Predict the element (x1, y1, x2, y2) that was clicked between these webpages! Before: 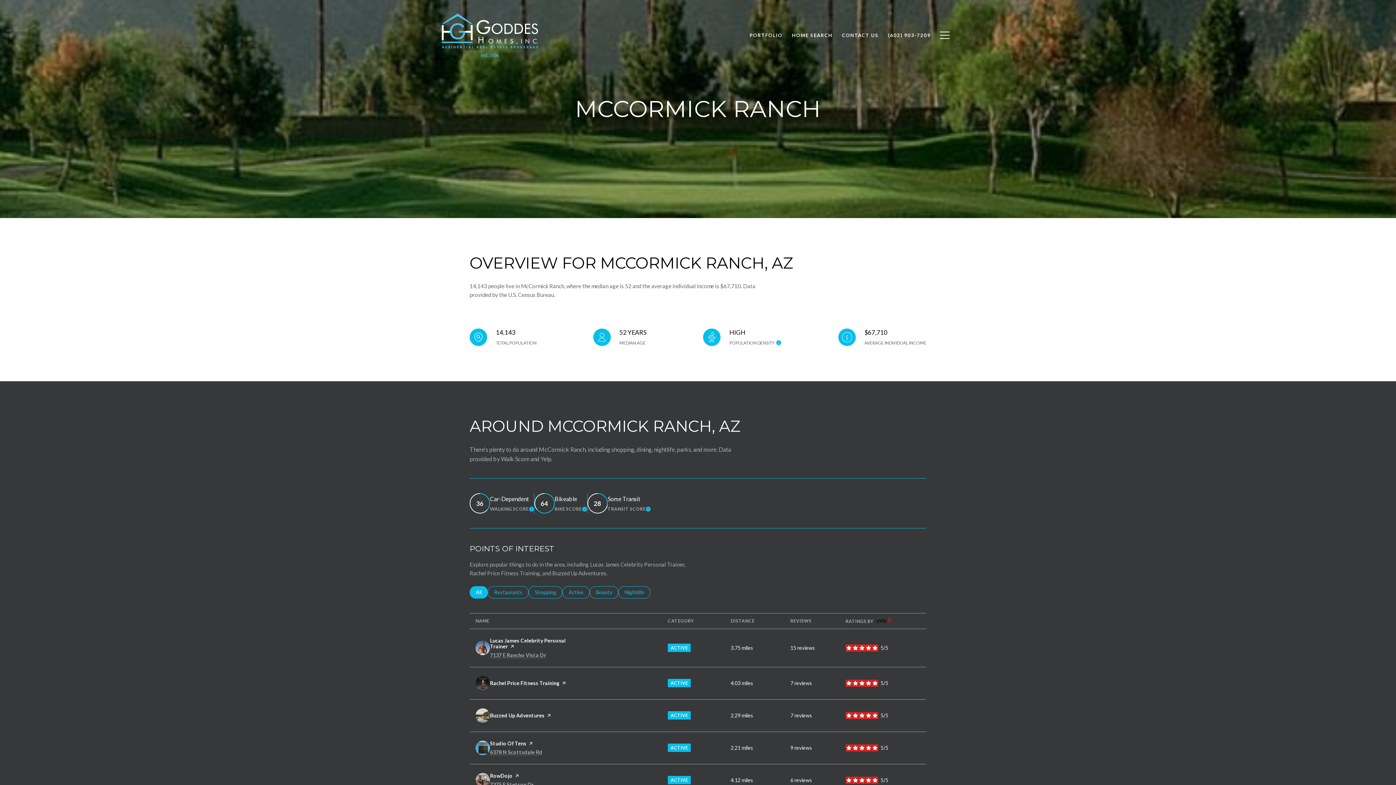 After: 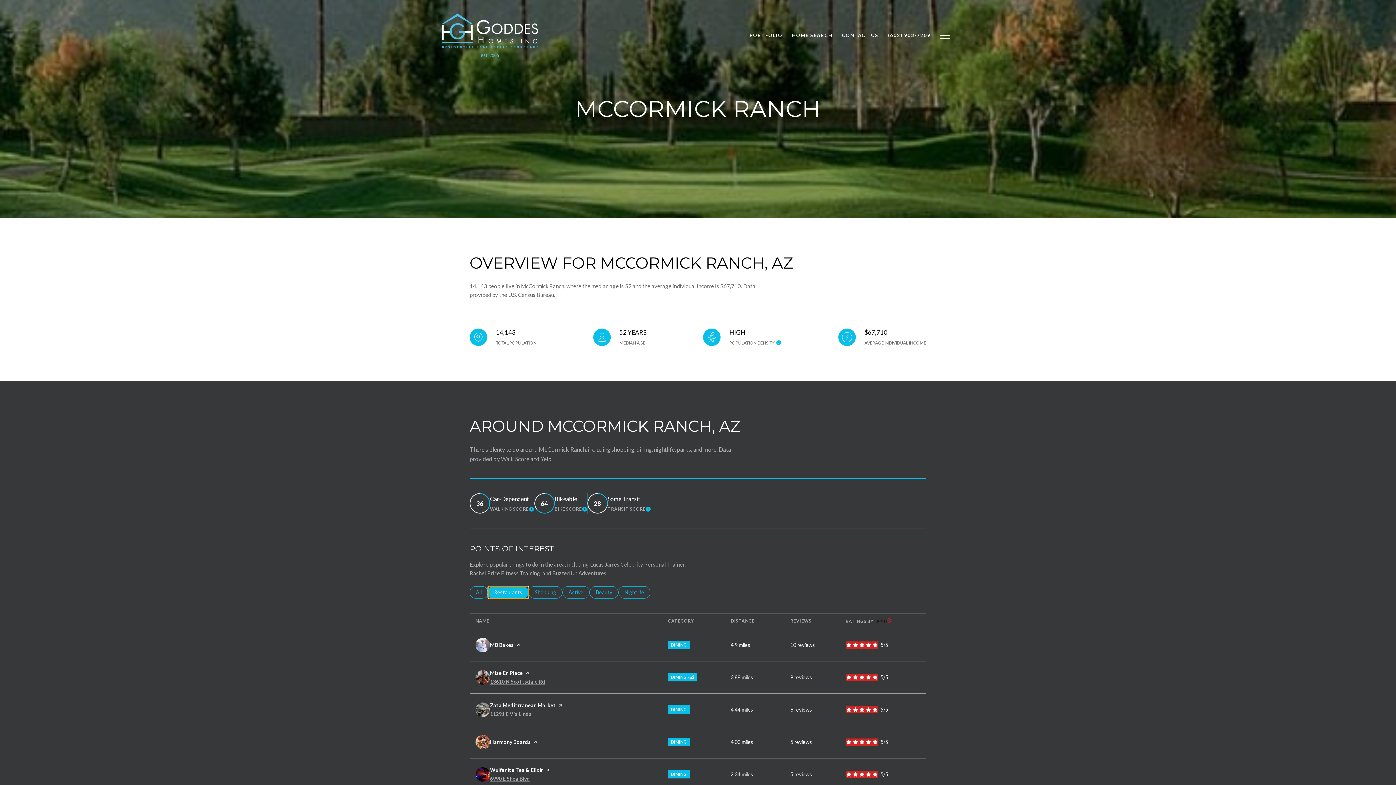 Action: bbox: (488, 586, 528, 598) label: Search businesses related to
Restaurants